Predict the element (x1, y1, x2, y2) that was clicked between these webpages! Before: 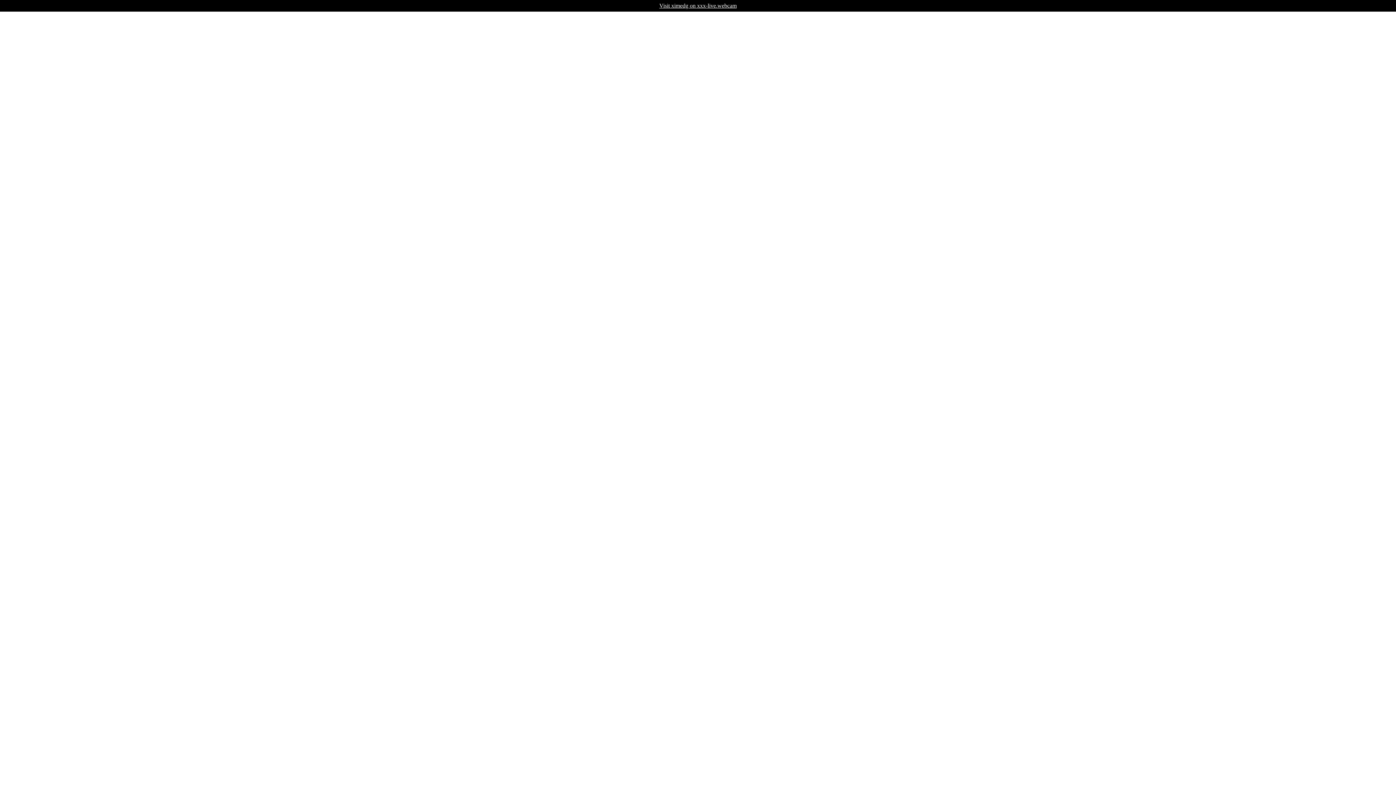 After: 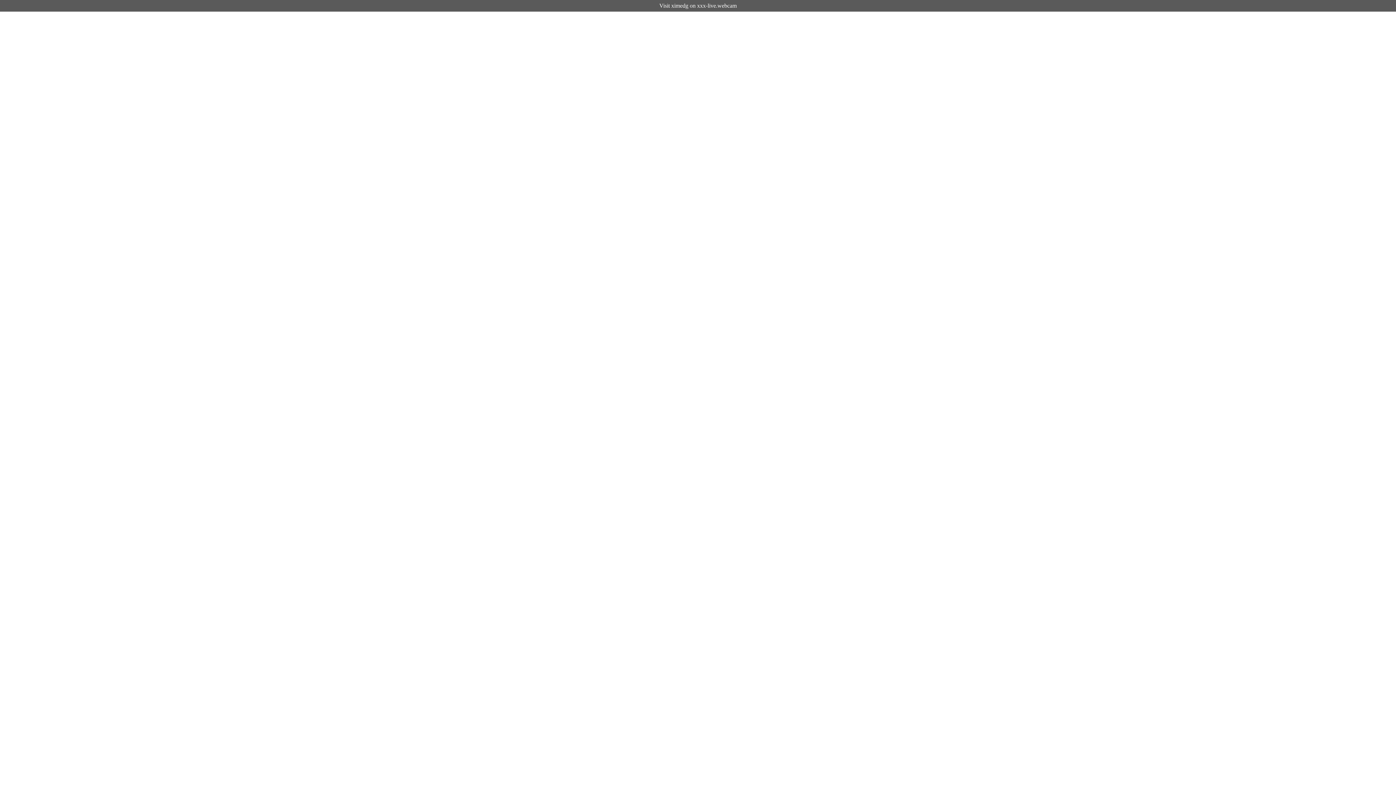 Action: label: Visit ximedg on xxx-live.webcam bbox: (0, 0, 1396, 11)